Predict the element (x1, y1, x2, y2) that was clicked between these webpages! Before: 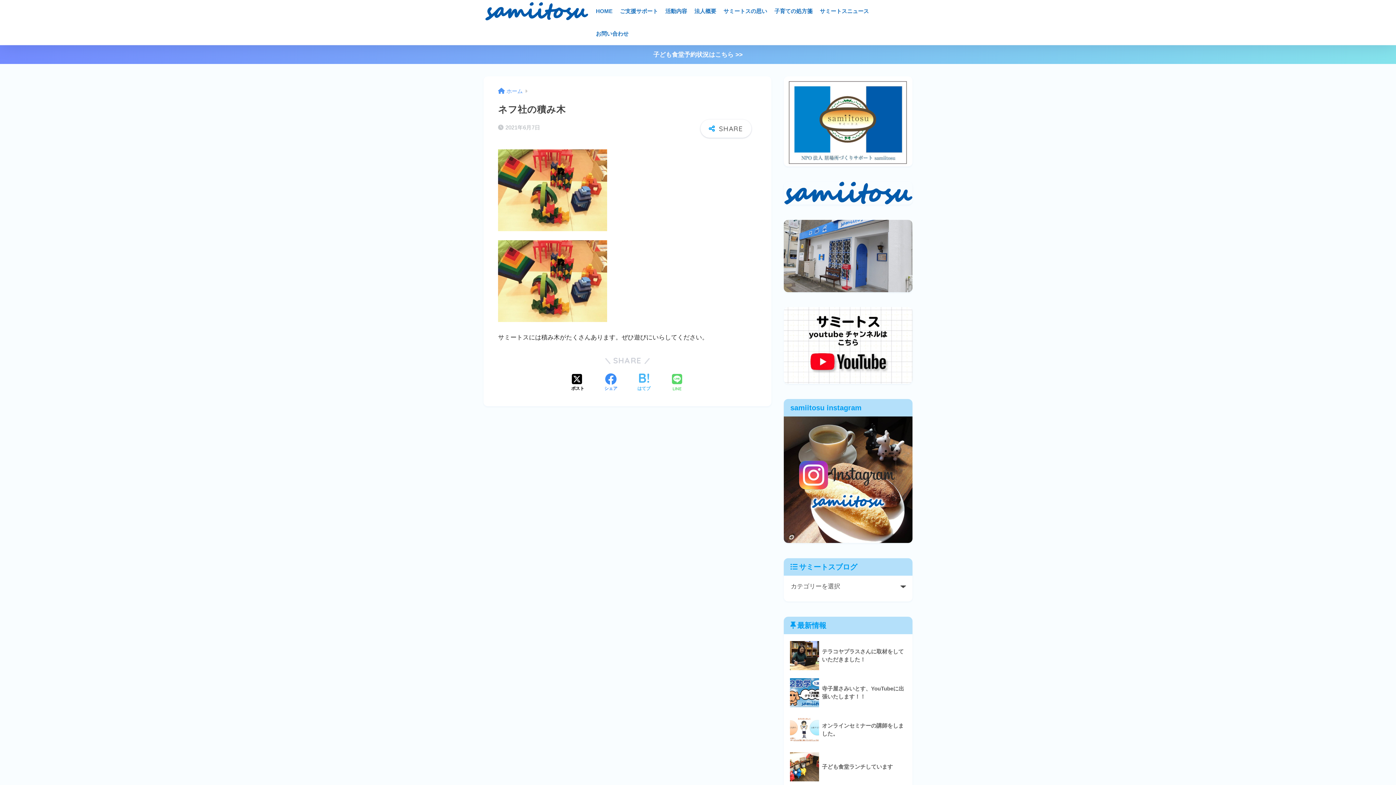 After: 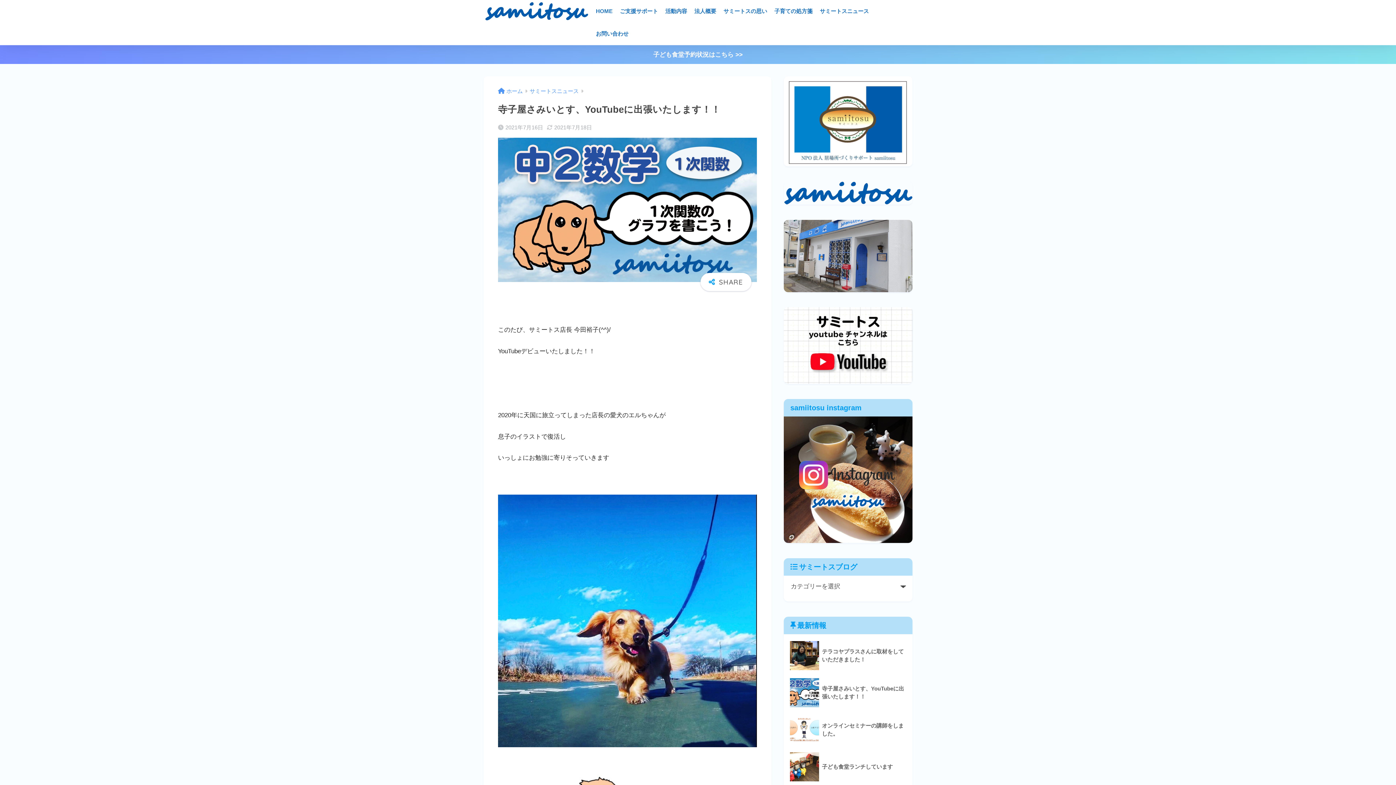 Action: label: 	寺子屋さみいとす、YouTubeに出張いたします！！ bbox: (787, 674, 909, 711)